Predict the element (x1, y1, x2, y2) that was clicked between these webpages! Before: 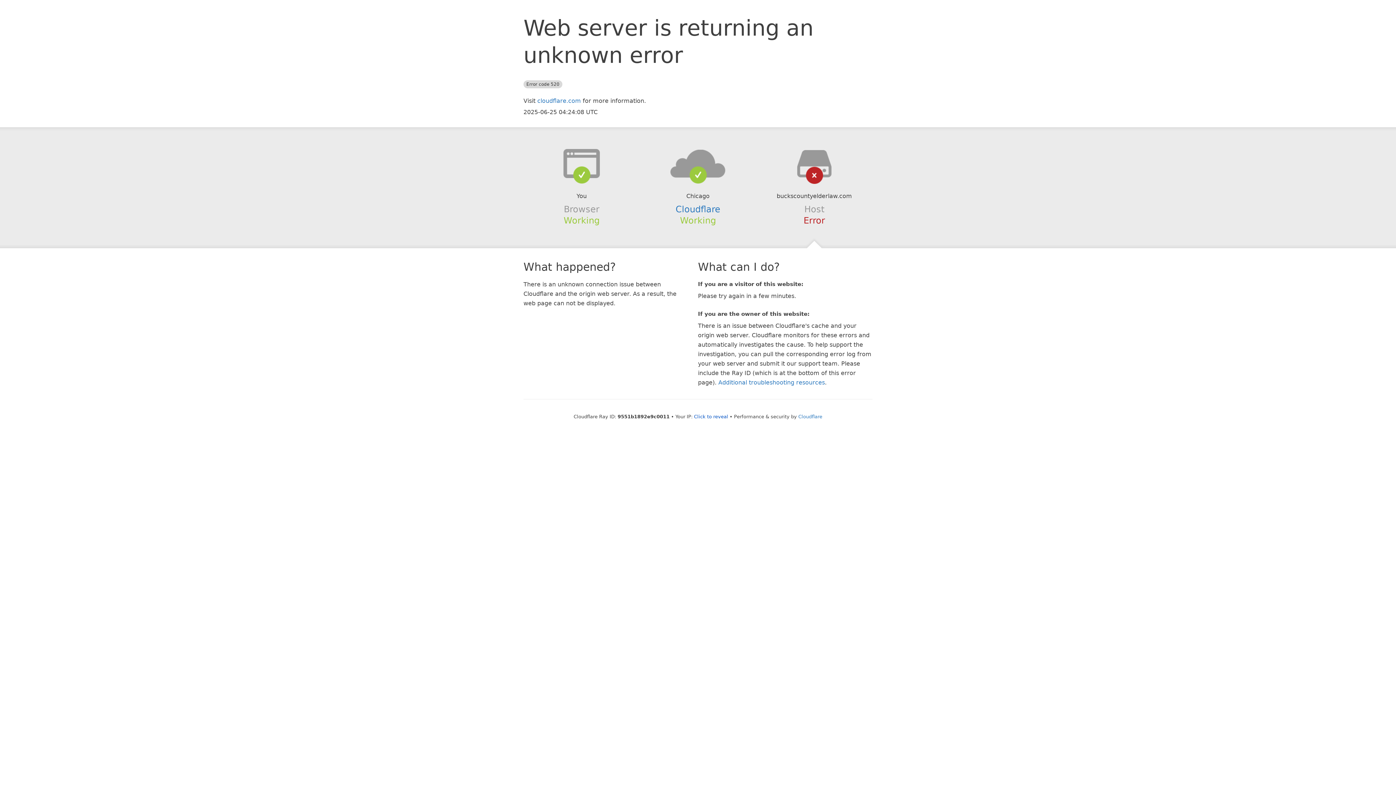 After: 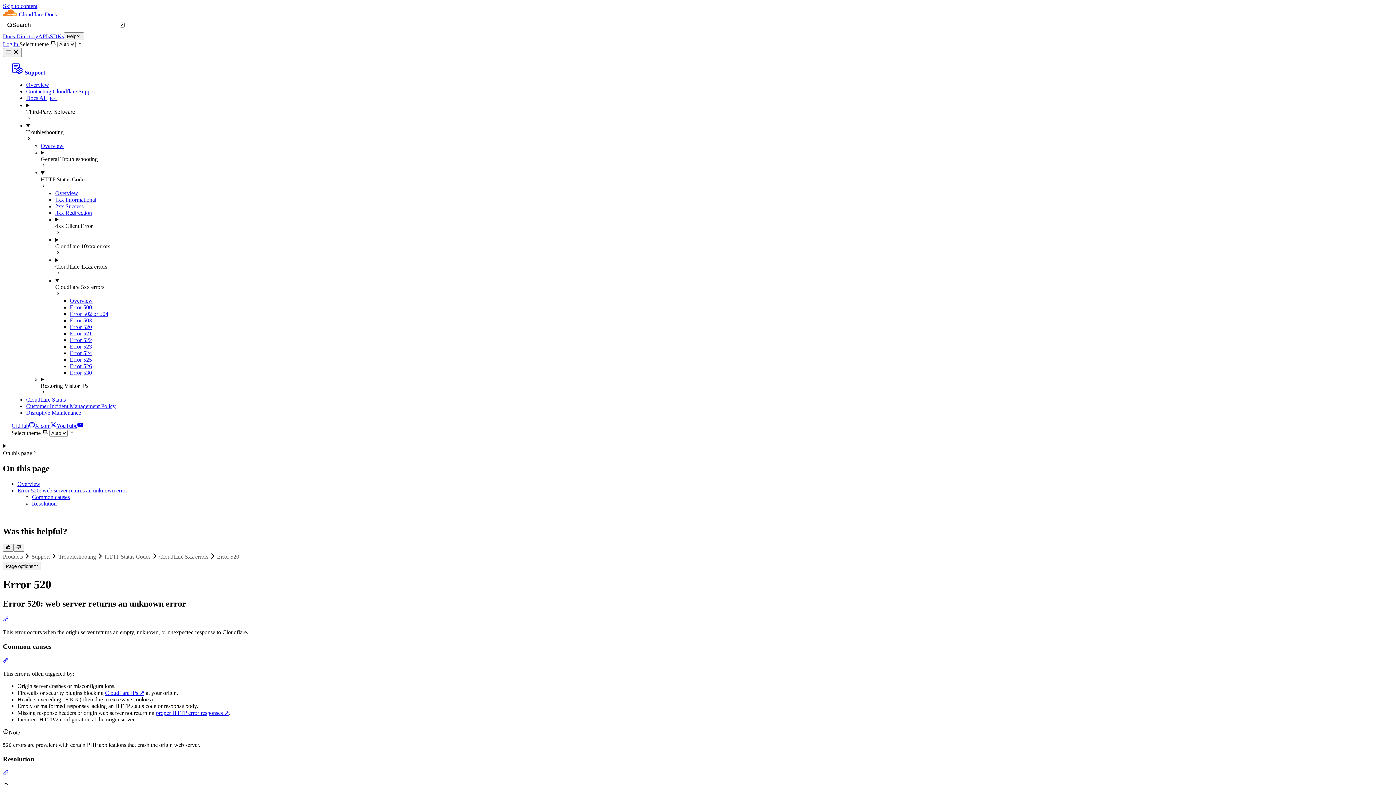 Action: bbox: (718, 379, 825, 386) label: Additional troubleshooting resources